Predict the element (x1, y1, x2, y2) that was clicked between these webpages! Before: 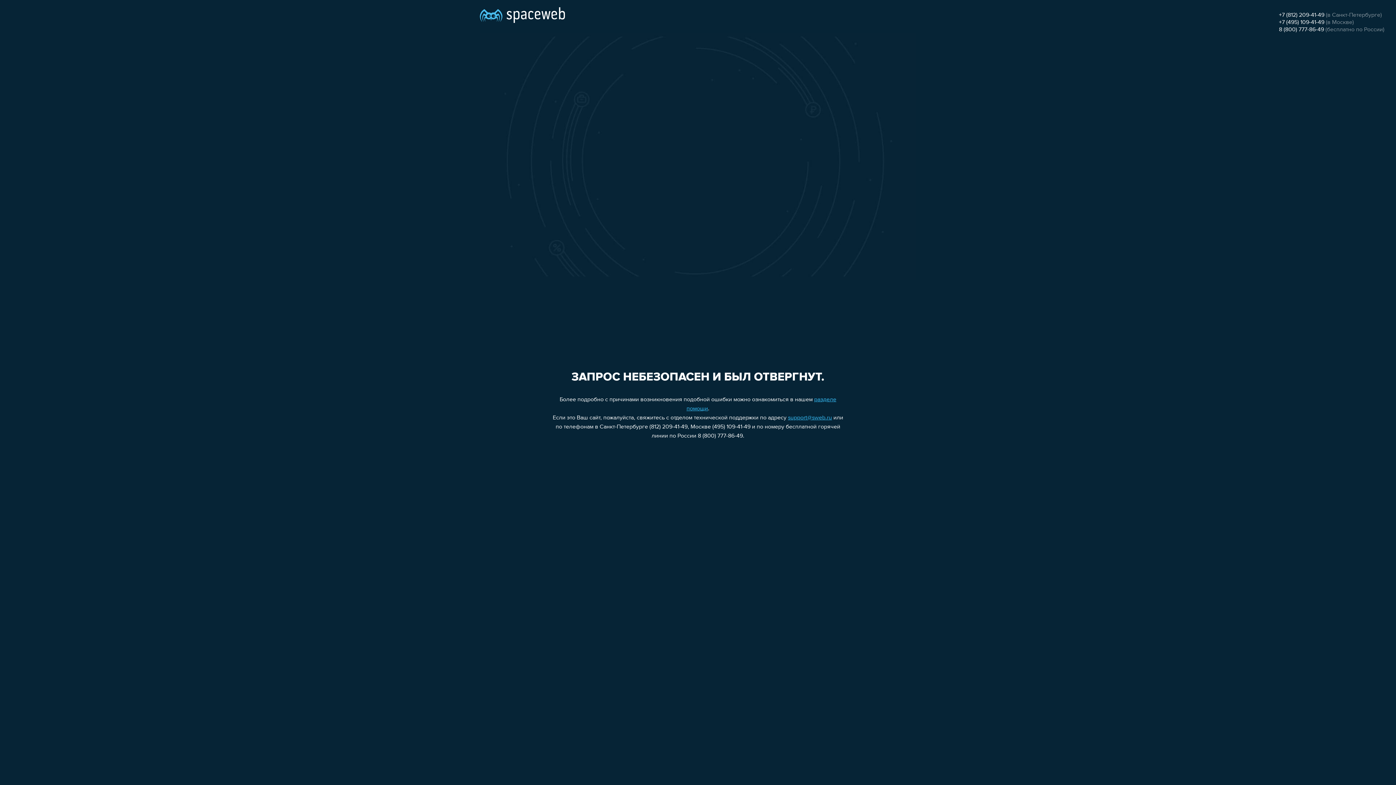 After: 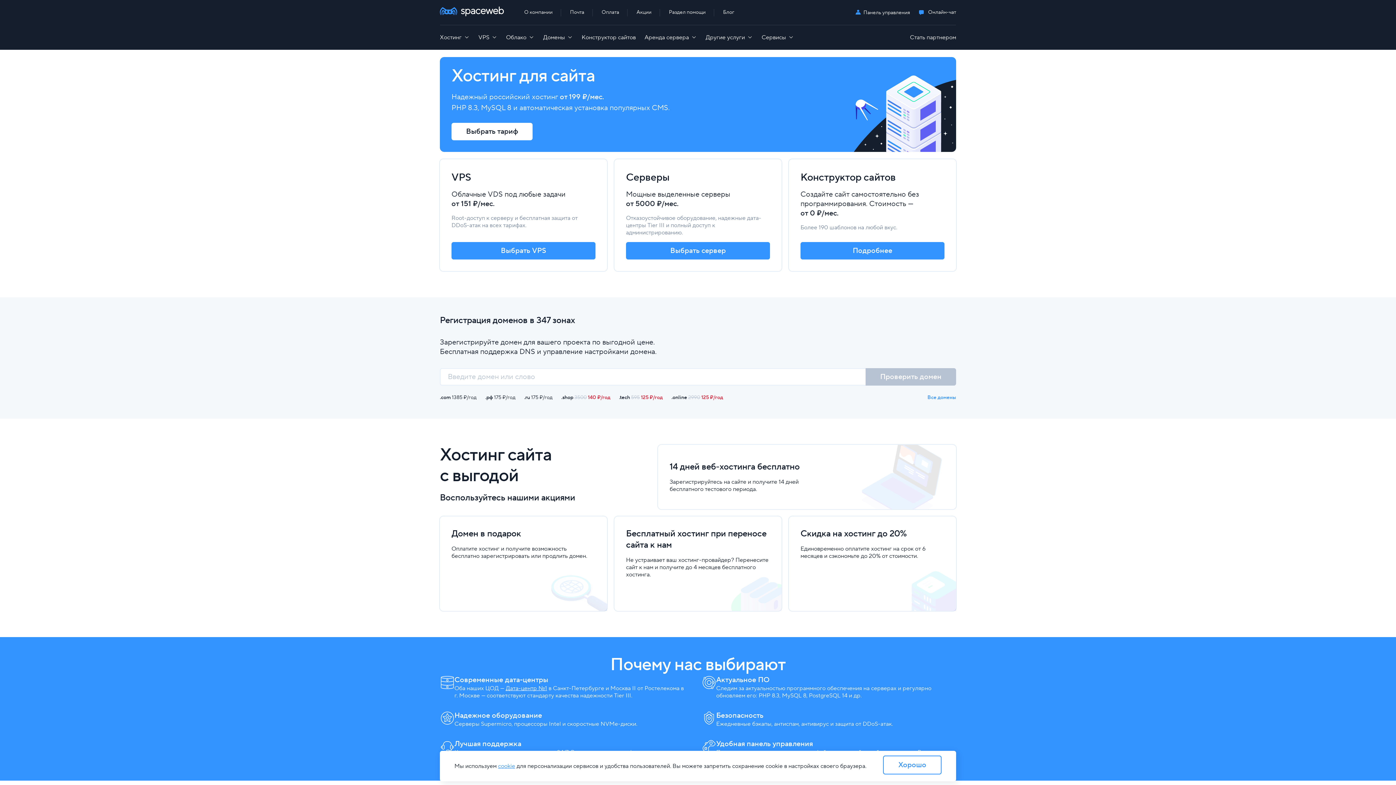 Action: bbox: (480, 0, 565, 25)